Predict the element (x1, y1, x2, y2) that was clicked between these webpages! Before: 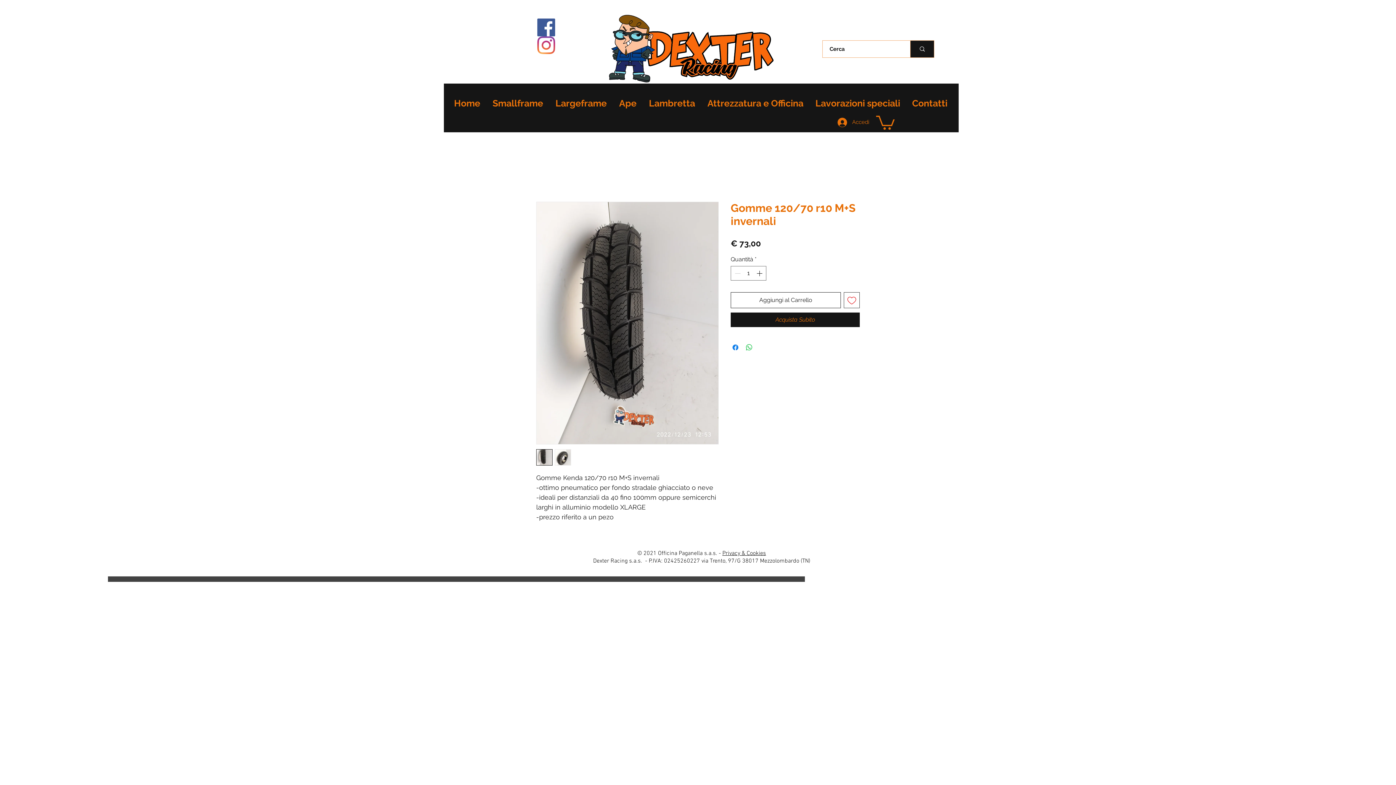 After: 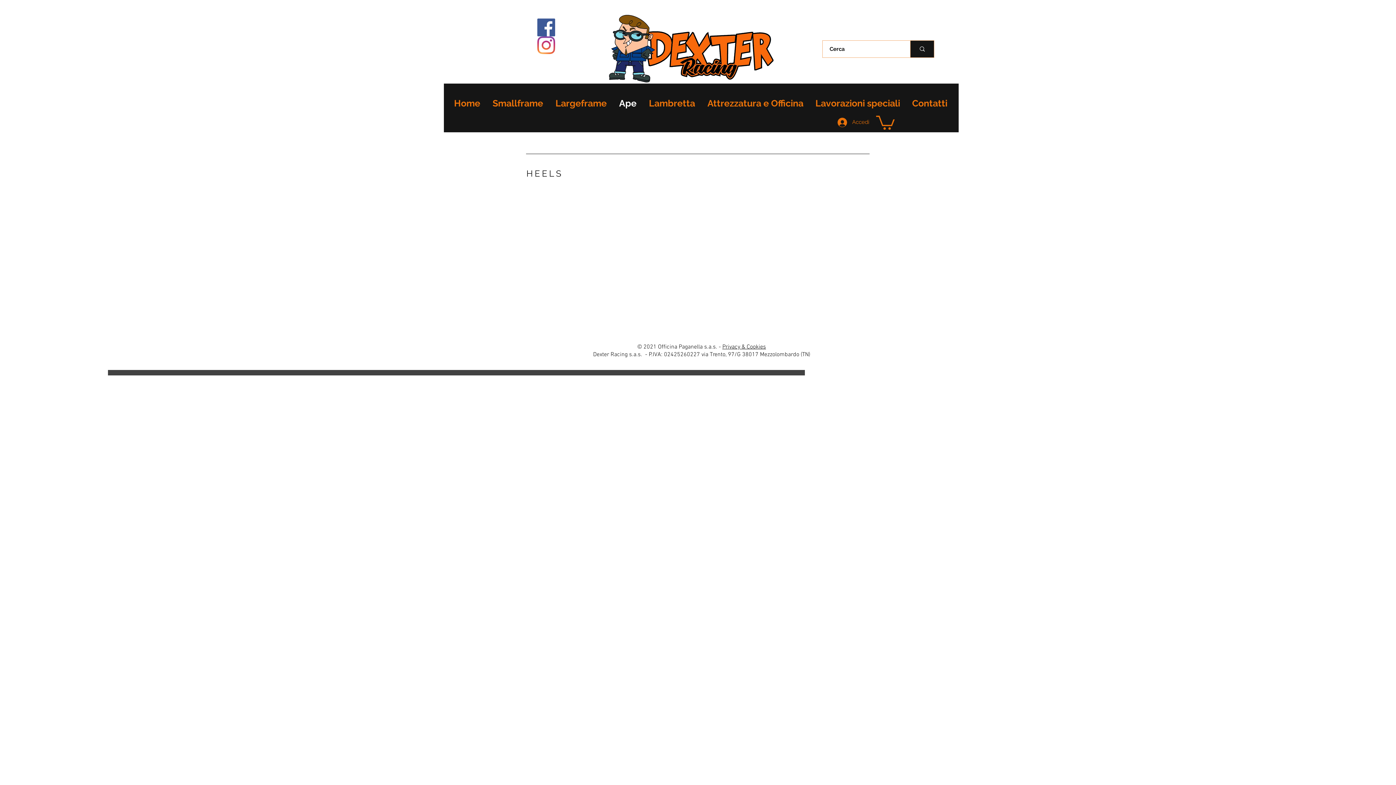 Action: label: Ape bbox: (613, 90, 643, 115)